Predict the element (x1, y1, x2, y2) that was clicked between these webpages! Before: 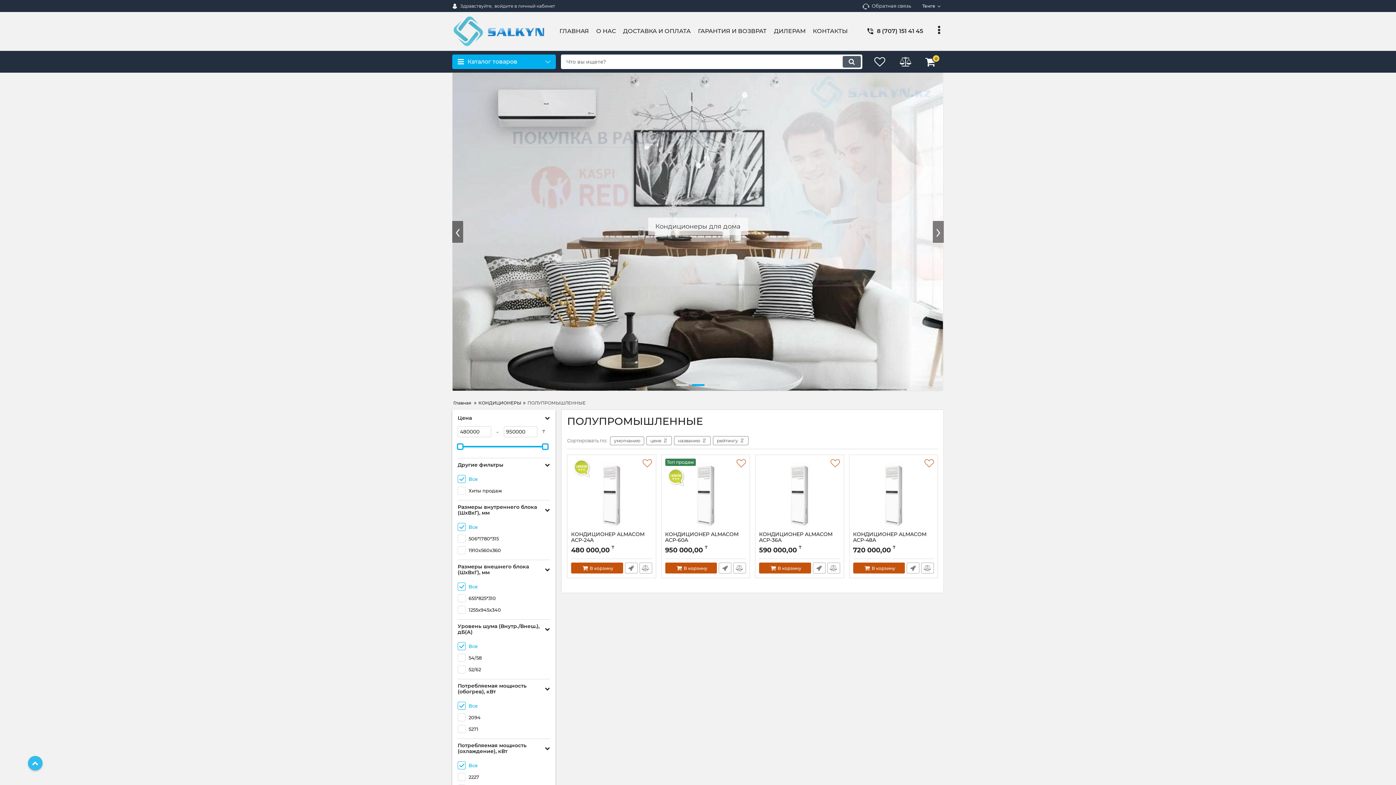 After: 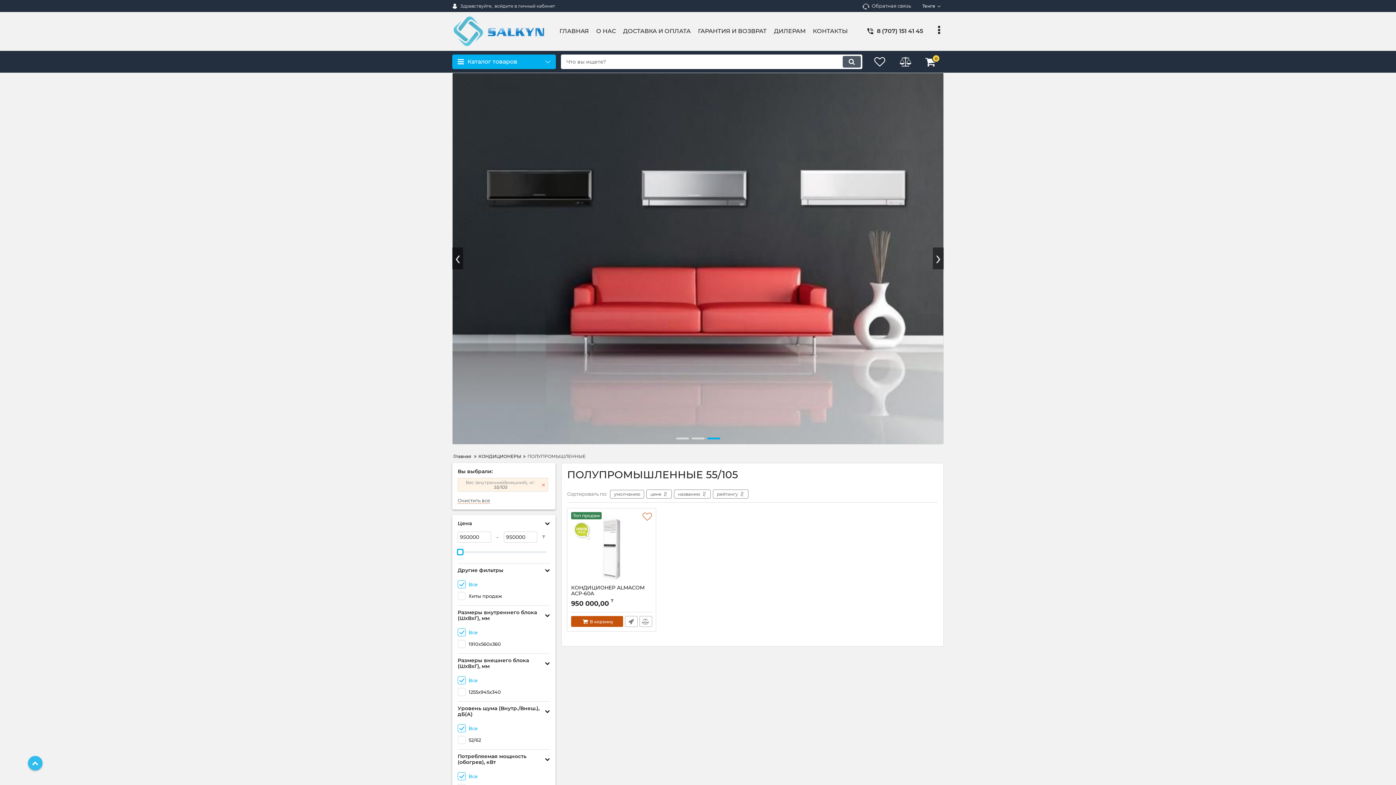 Action: label: 55/105 bbox: (457, 734, 550, 742)